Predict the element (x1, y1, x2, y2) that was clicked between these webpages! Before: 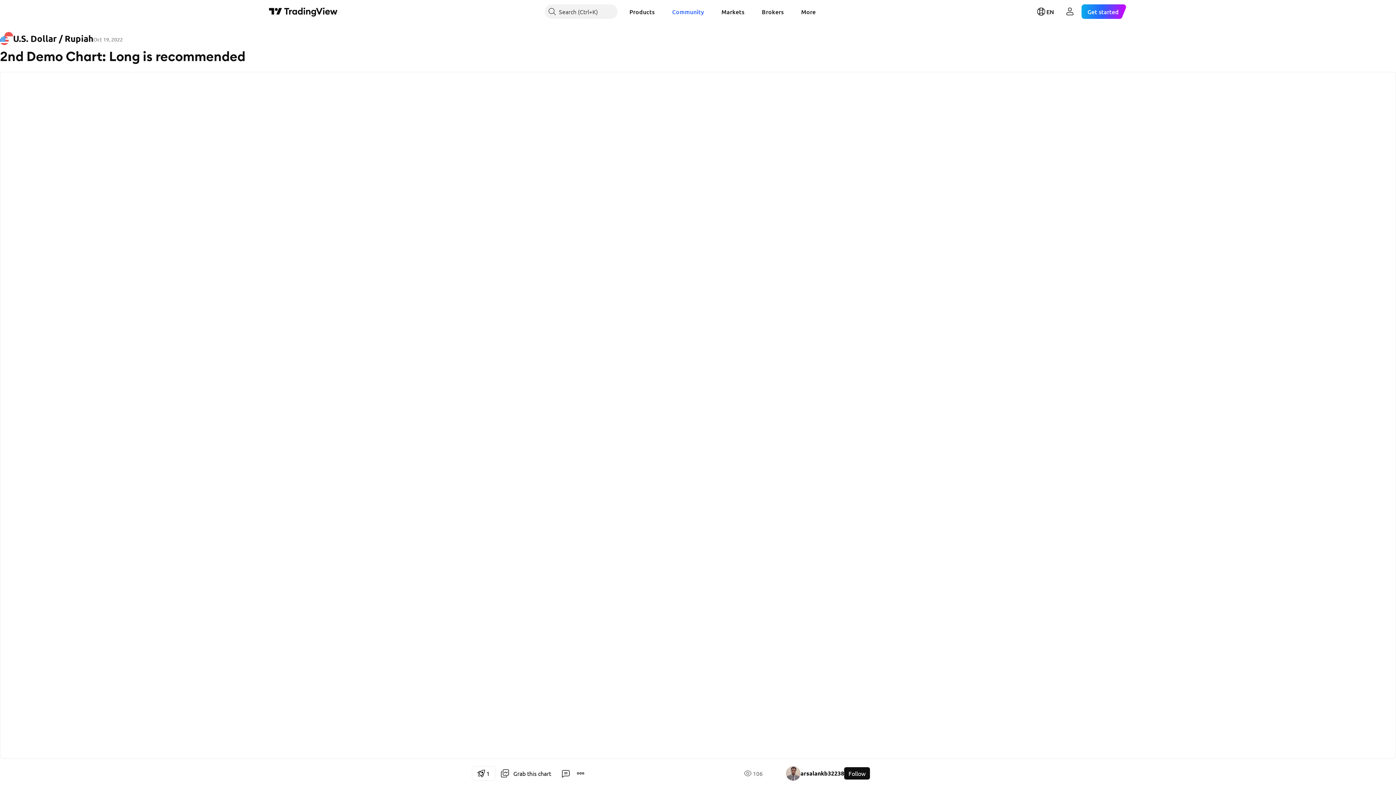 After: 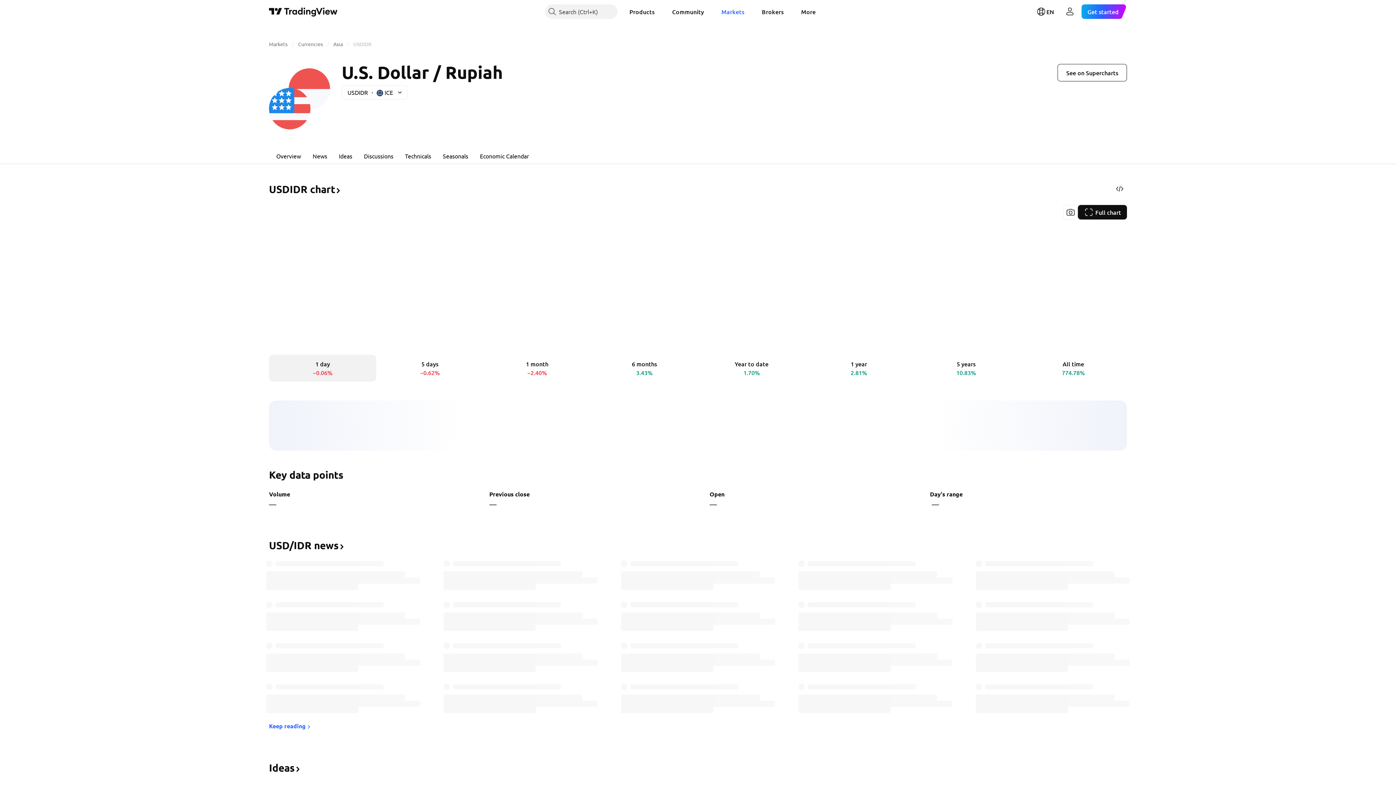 Action: bbox: (0, 32, 93, 45) label: U.S. Dollar / Rupiah